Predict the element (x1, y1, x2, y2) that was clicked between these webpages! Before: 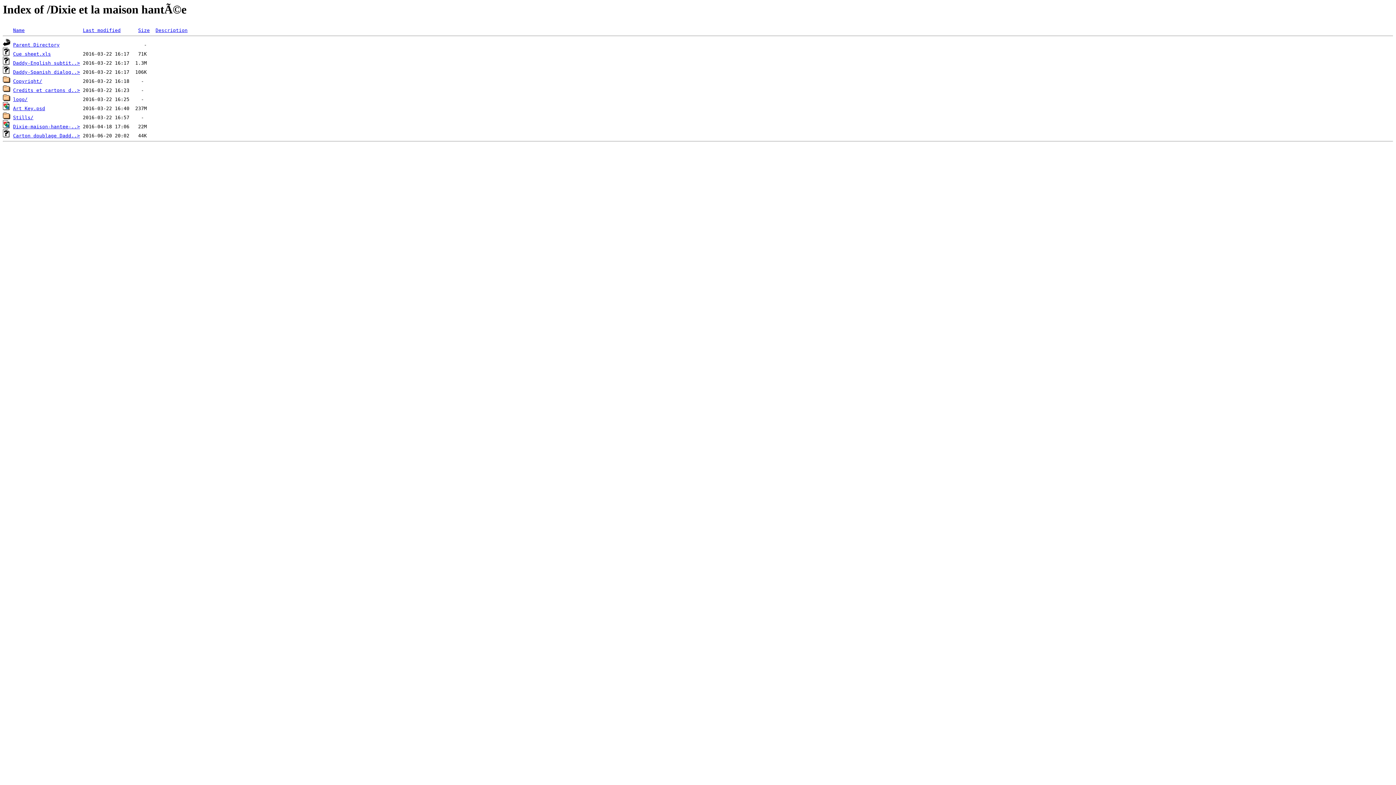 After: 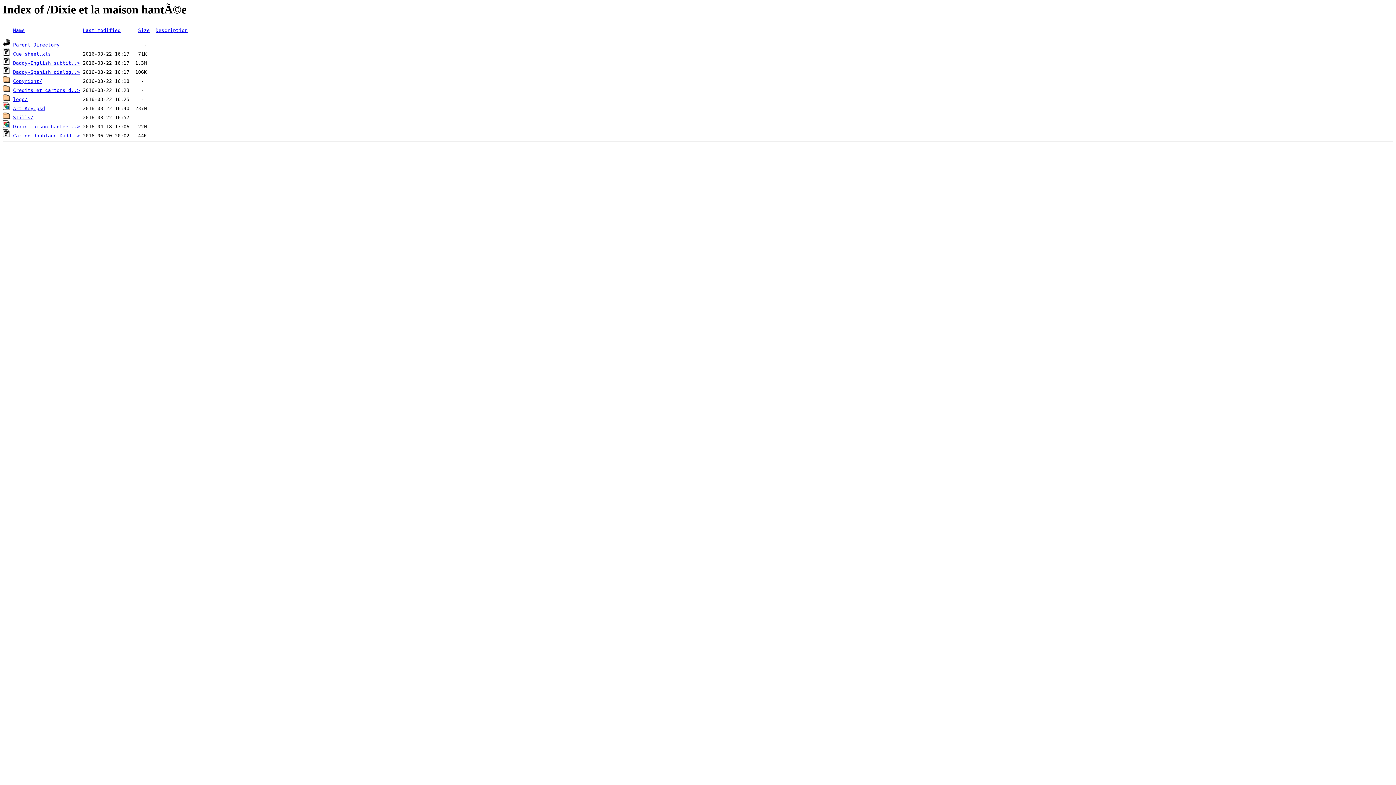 Action: label: Dixie-maison-hantee-..> bbox: (13, 124, 80, 129)